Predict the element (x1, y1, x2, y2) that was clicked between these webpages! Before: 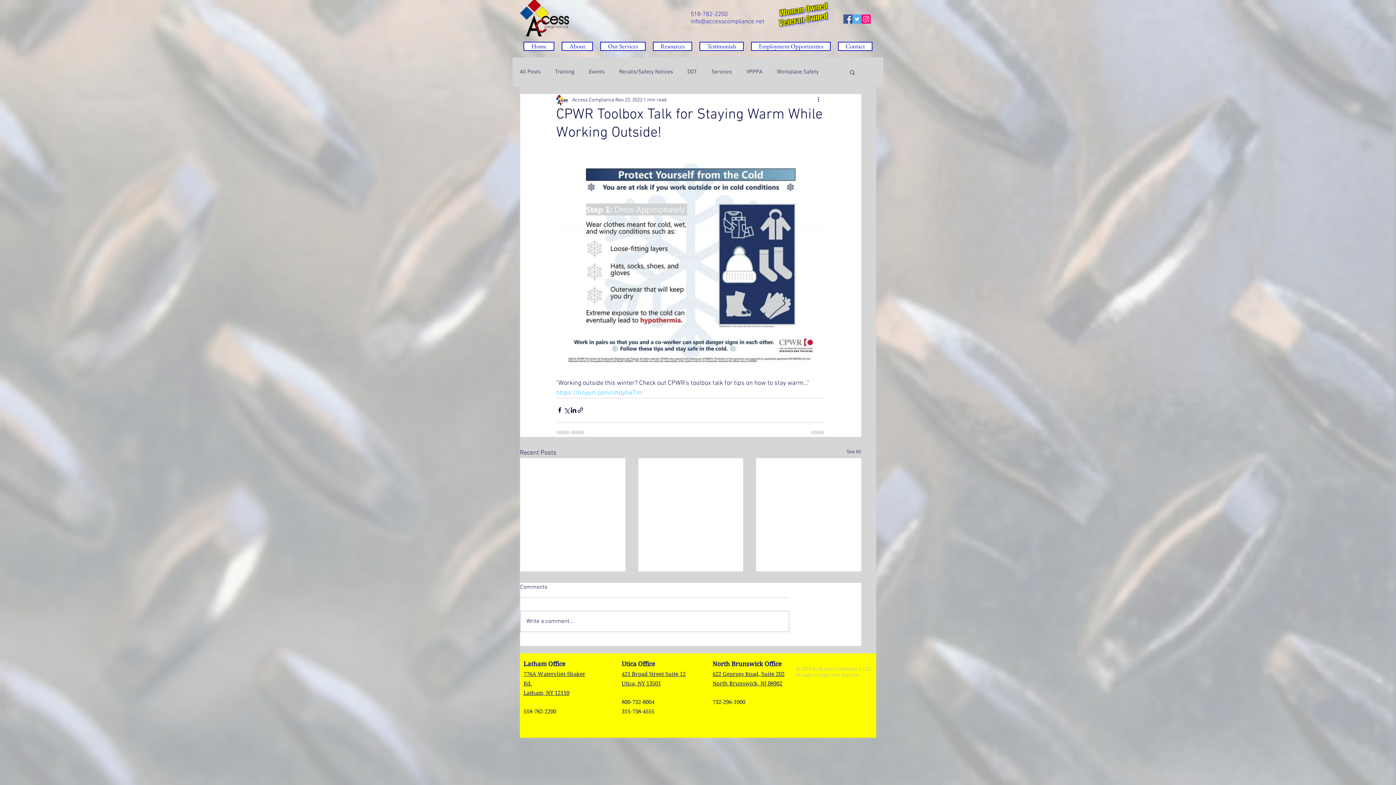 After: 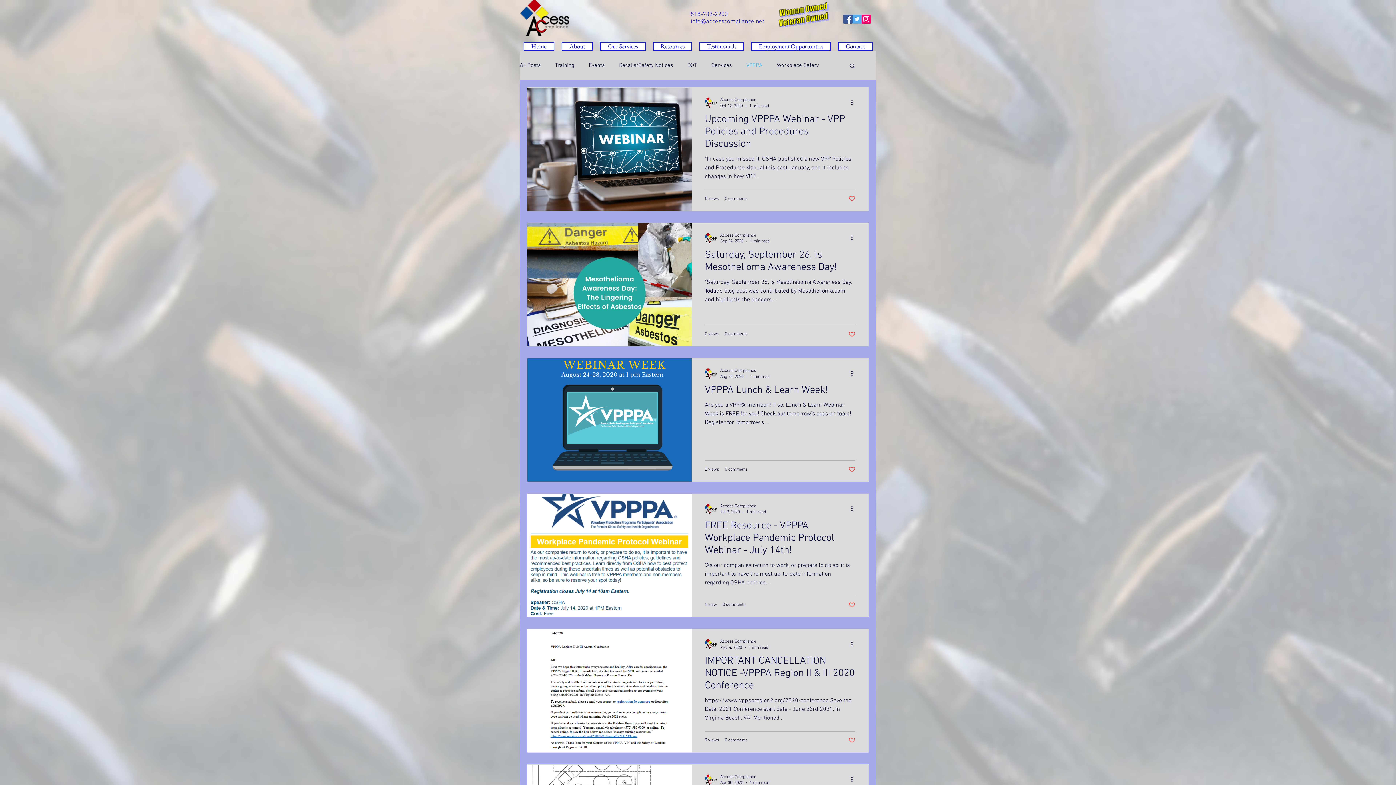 Action: bbox: (746, 68, 762, 75) label: VPPPA